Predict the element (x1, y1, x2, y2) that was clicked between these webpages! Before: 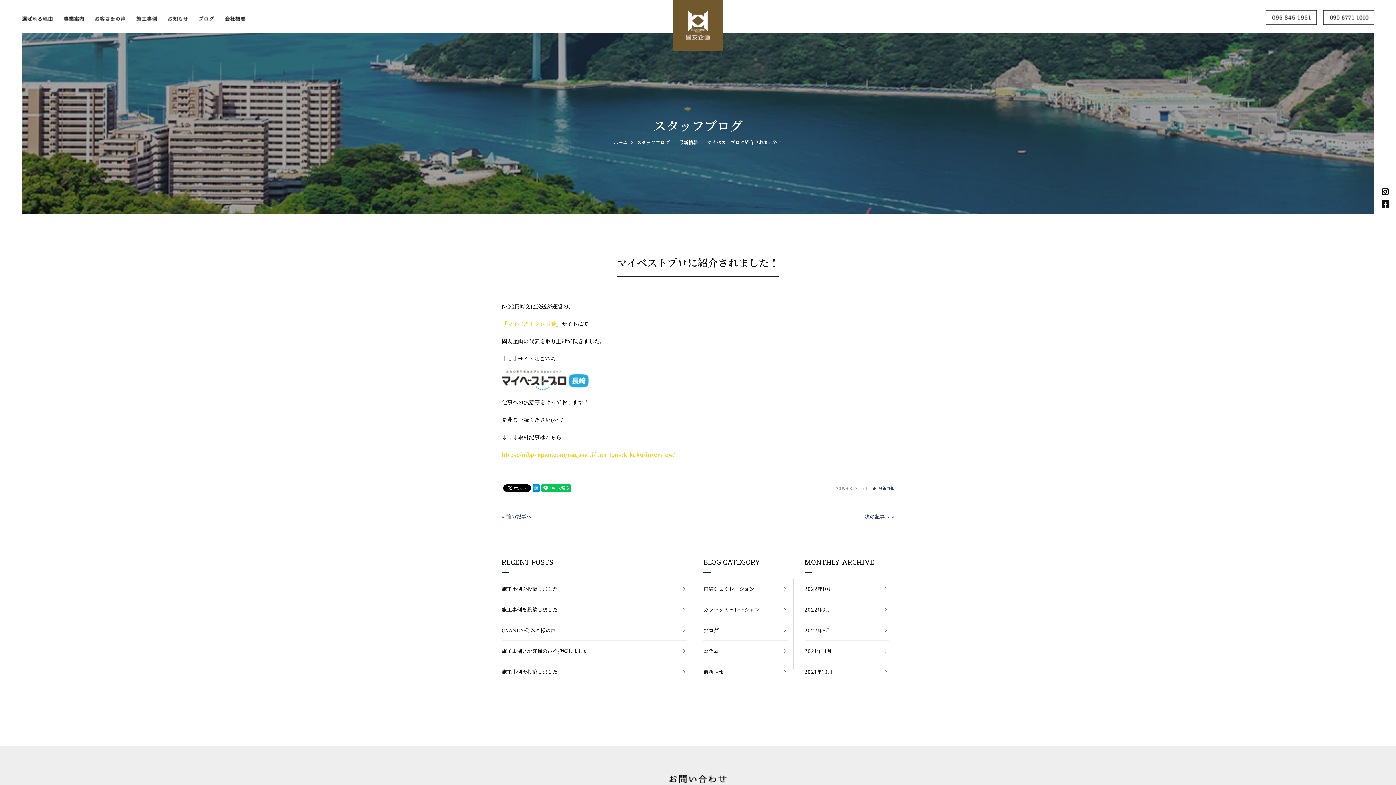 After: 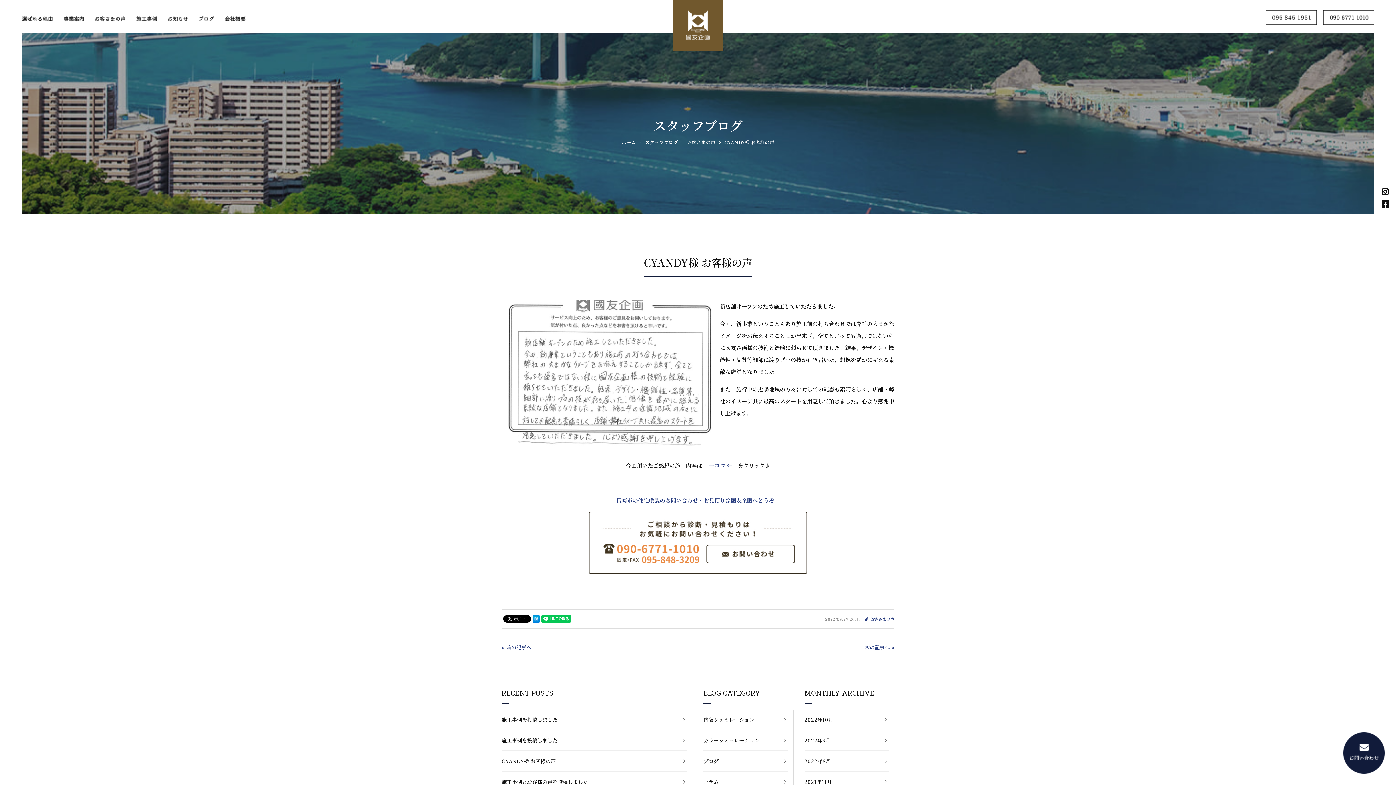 Action: bbox: (501, 620, 687, 641) label: CYANDY様 お客様の声